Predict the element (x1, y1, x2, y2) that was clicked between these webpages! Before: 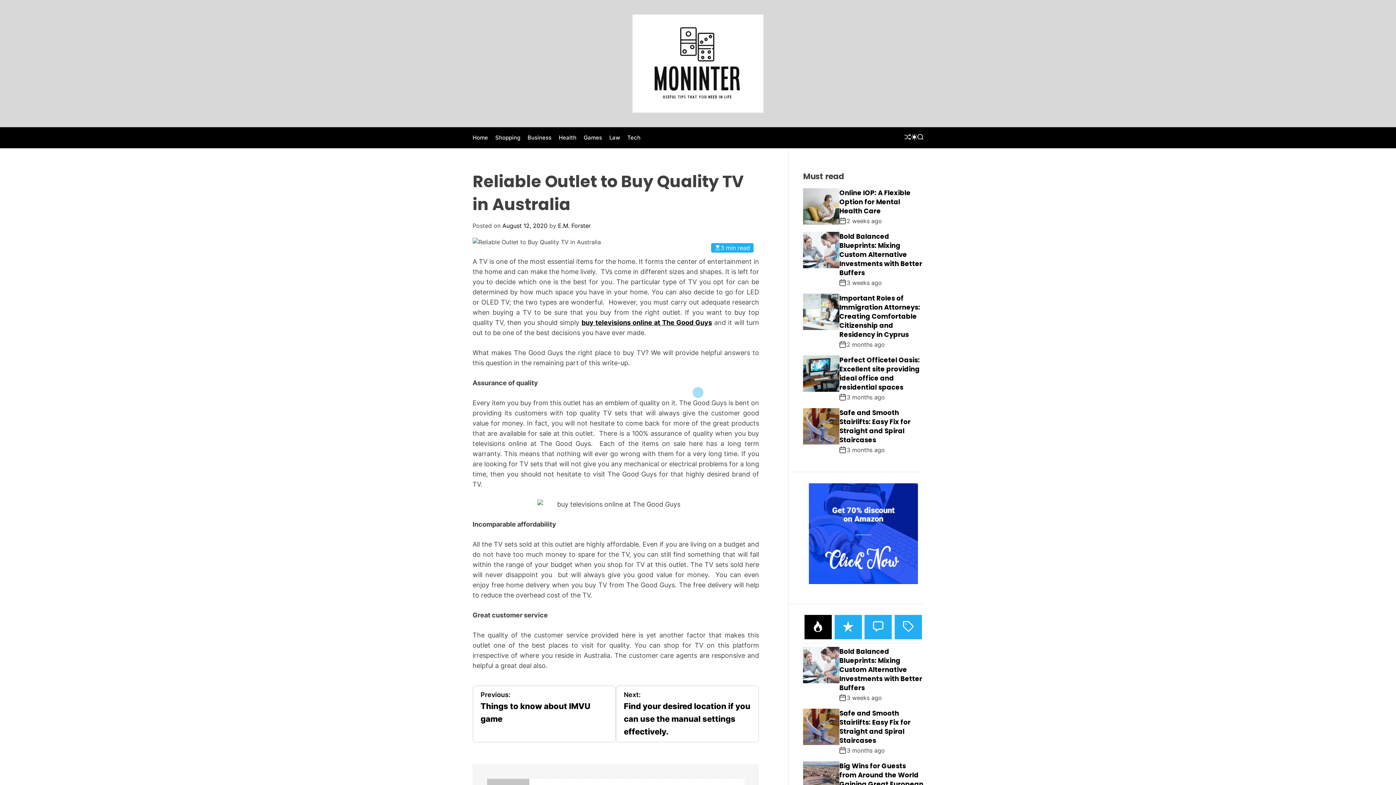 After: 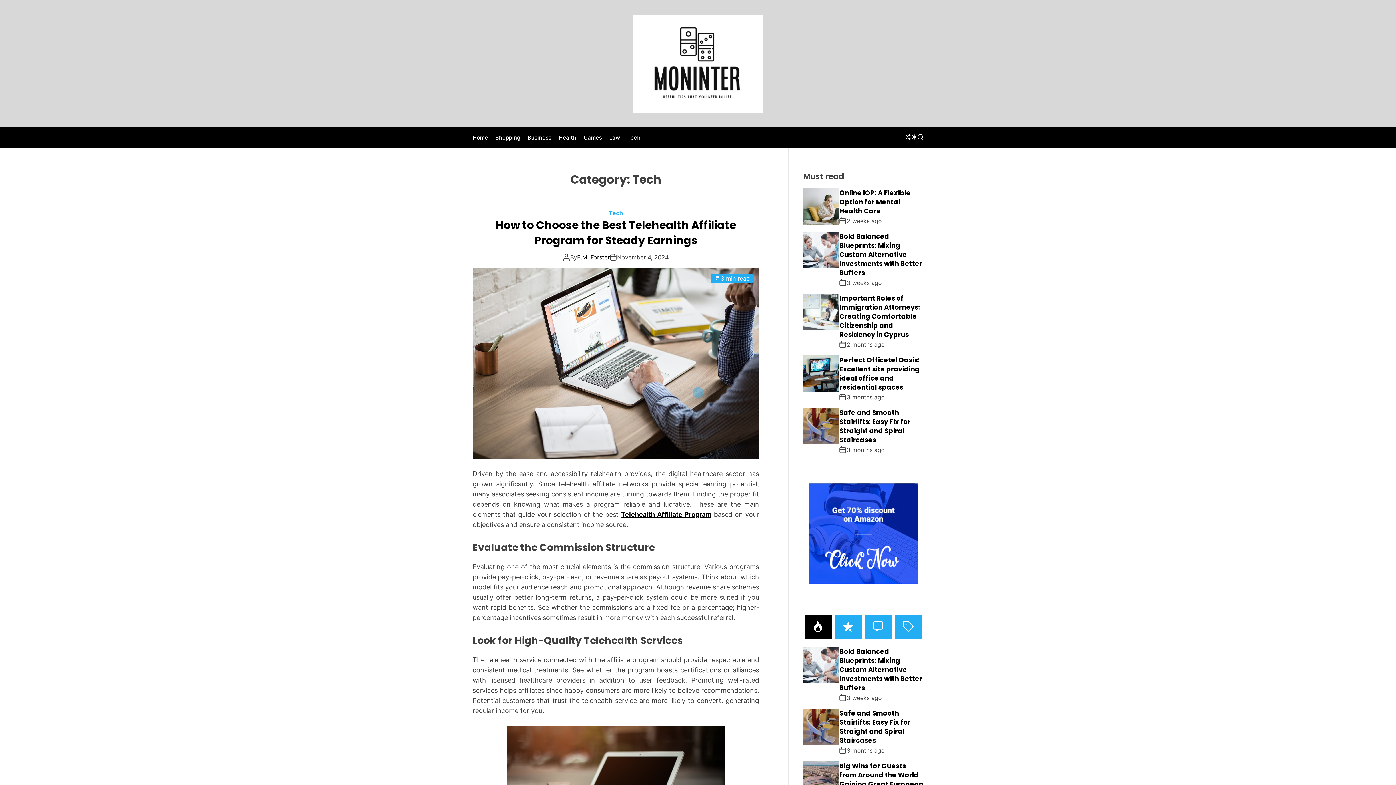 Action: label: Tech bbox: (627, 130, 640, 144)